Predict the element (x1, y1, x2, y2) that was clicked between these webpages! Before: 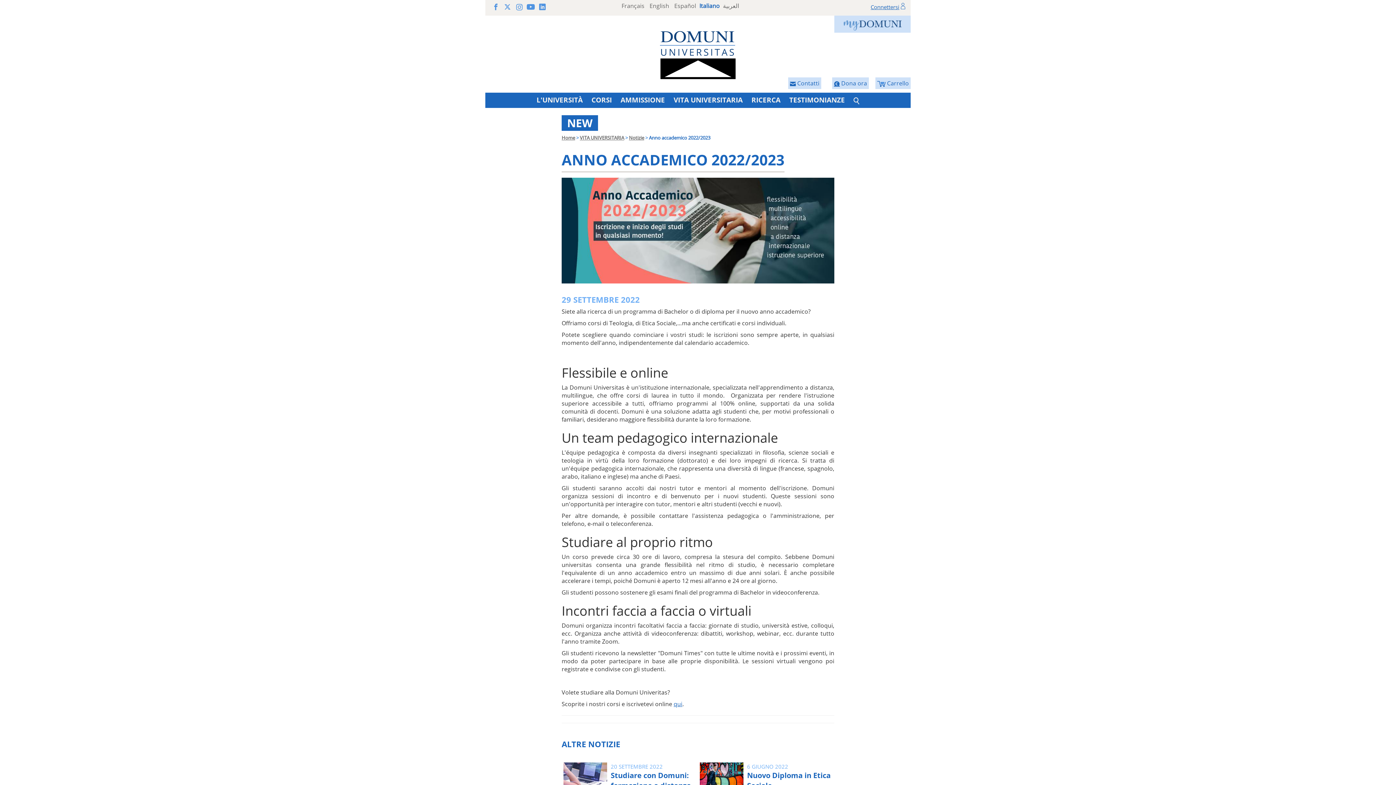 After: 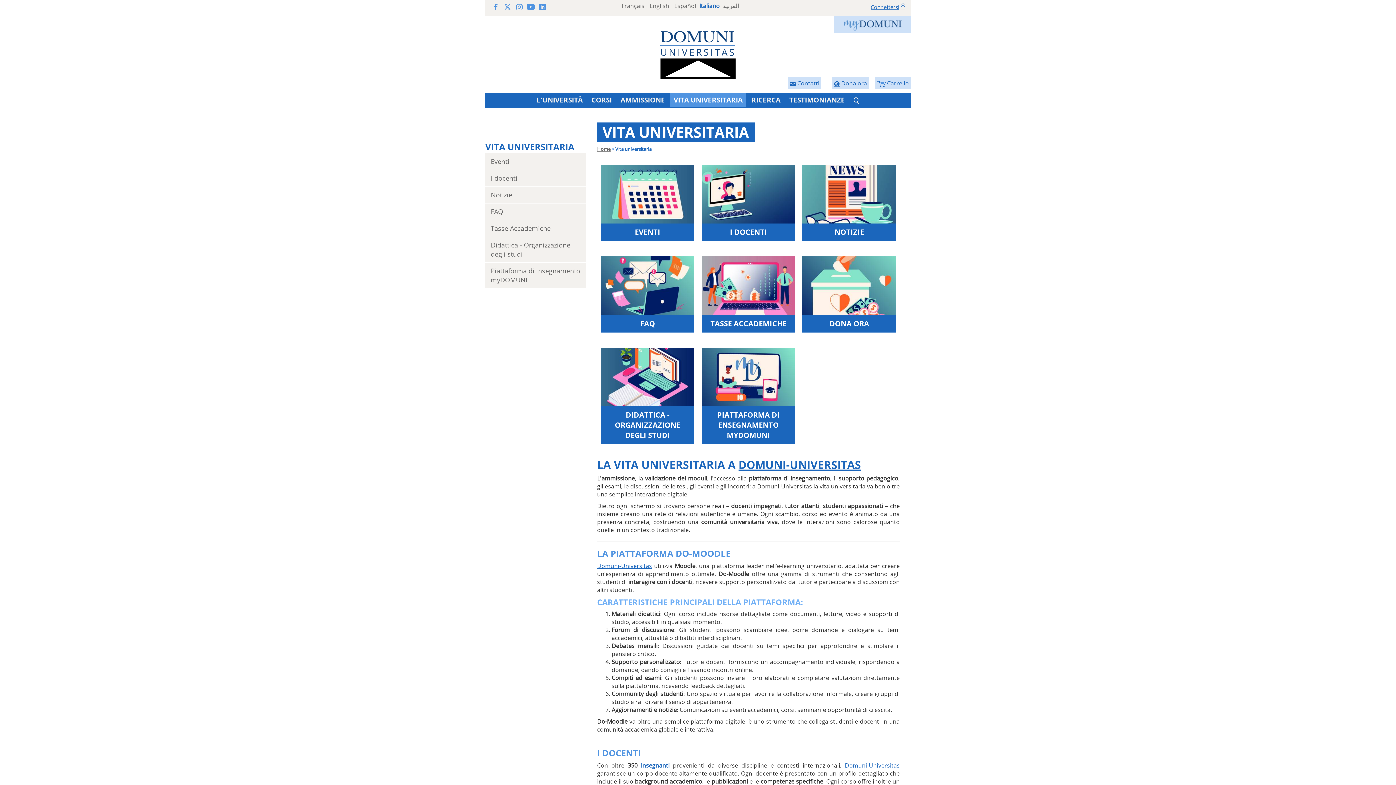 Action: label: VITA UNIVERSITARIA bbox: (580, 134, 624, 140)